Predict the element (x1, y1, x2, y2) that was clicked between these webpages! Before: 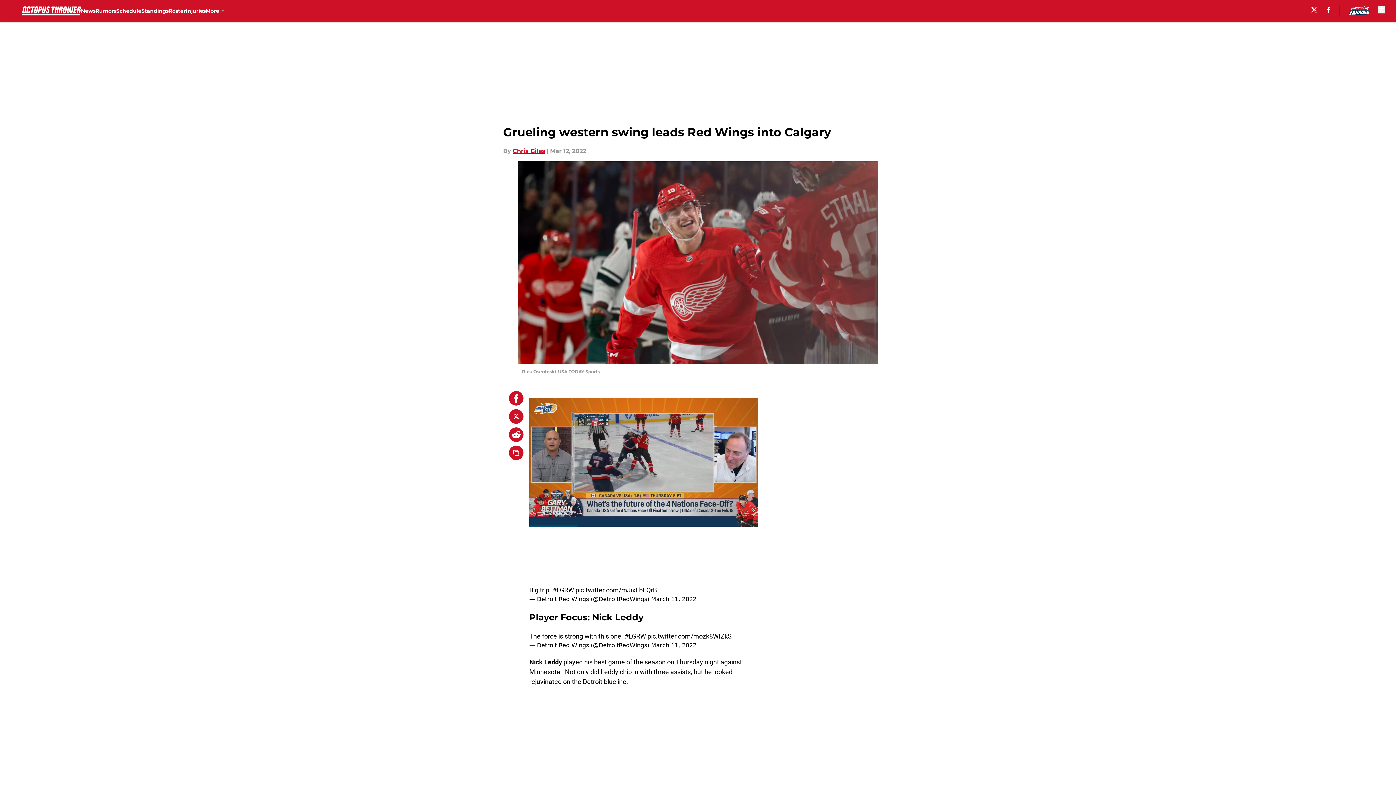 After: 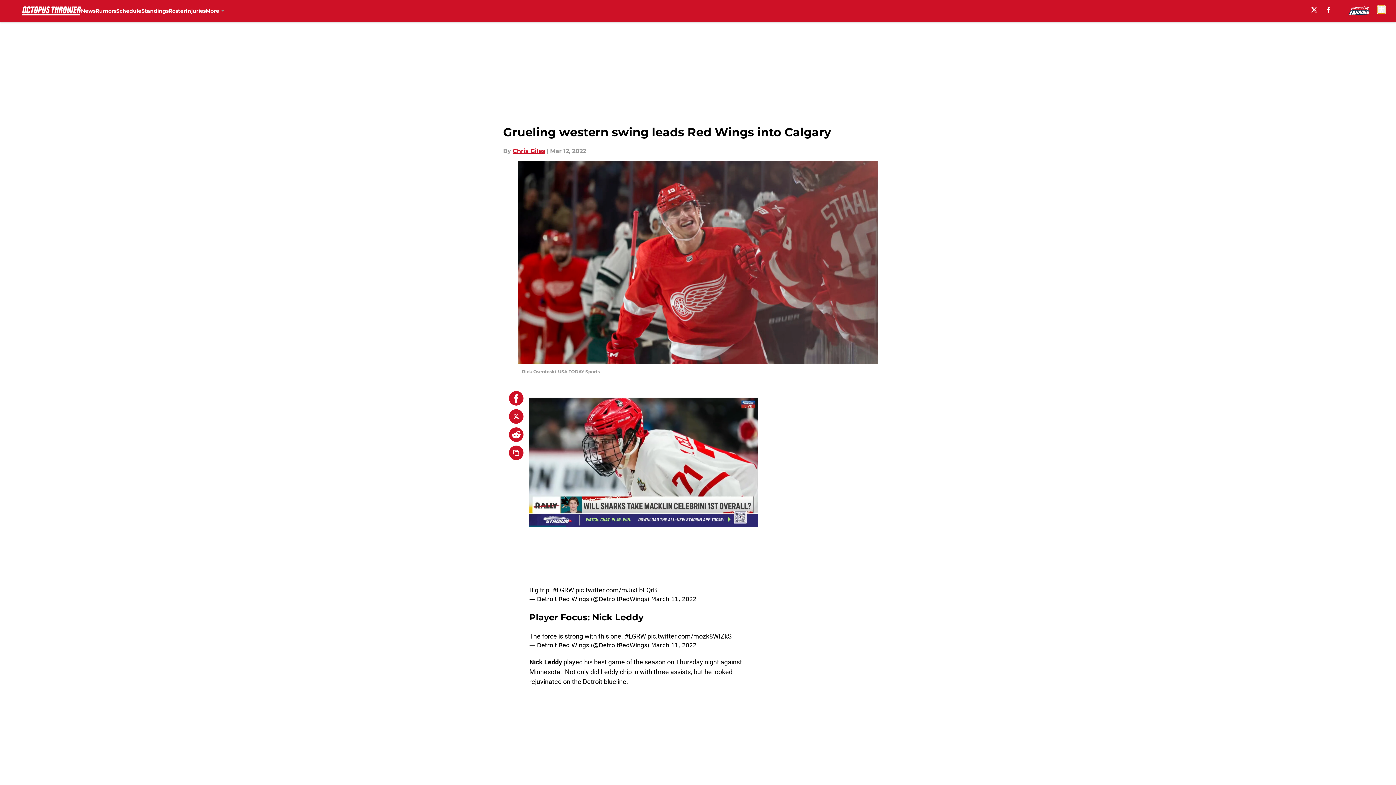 Action: label: accessibility bbox: (1378, 5, 1385, 13)